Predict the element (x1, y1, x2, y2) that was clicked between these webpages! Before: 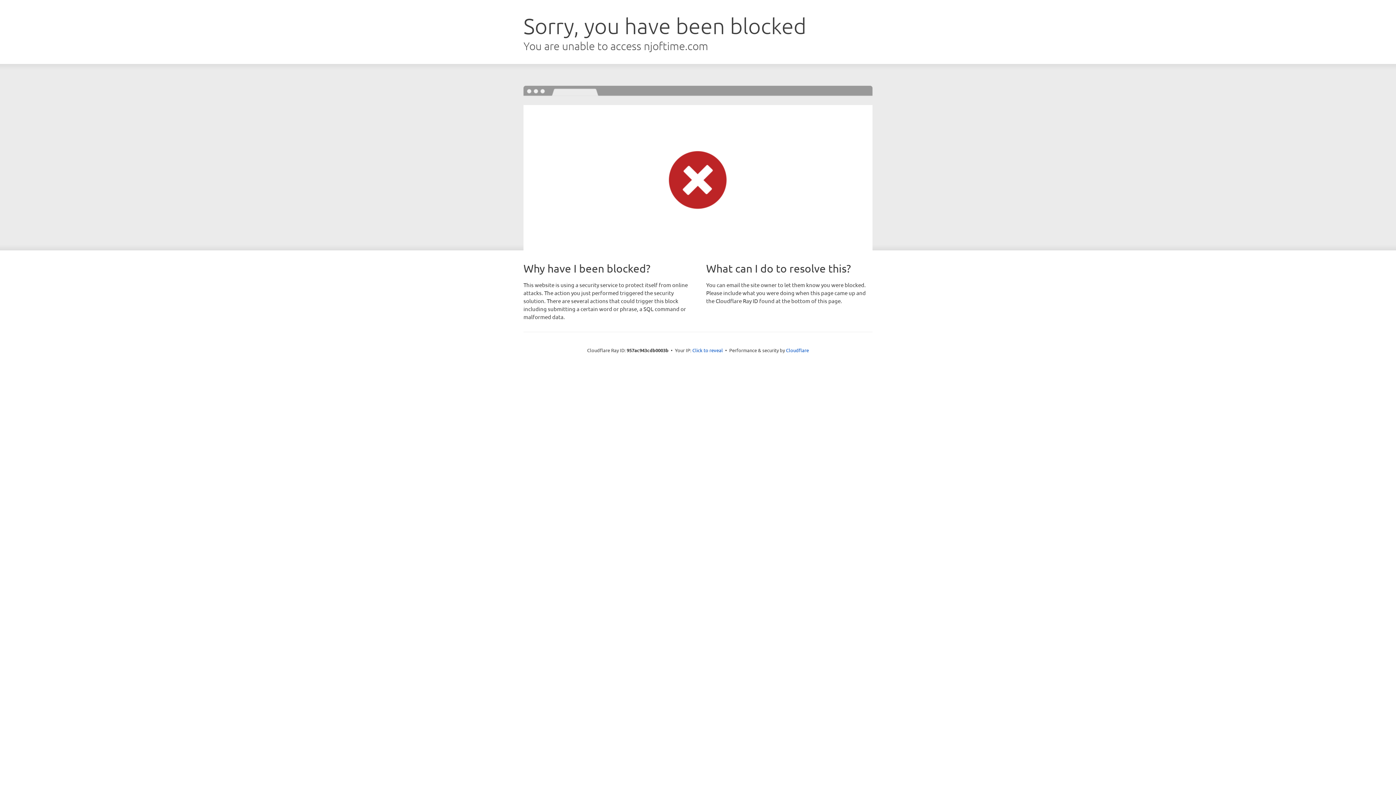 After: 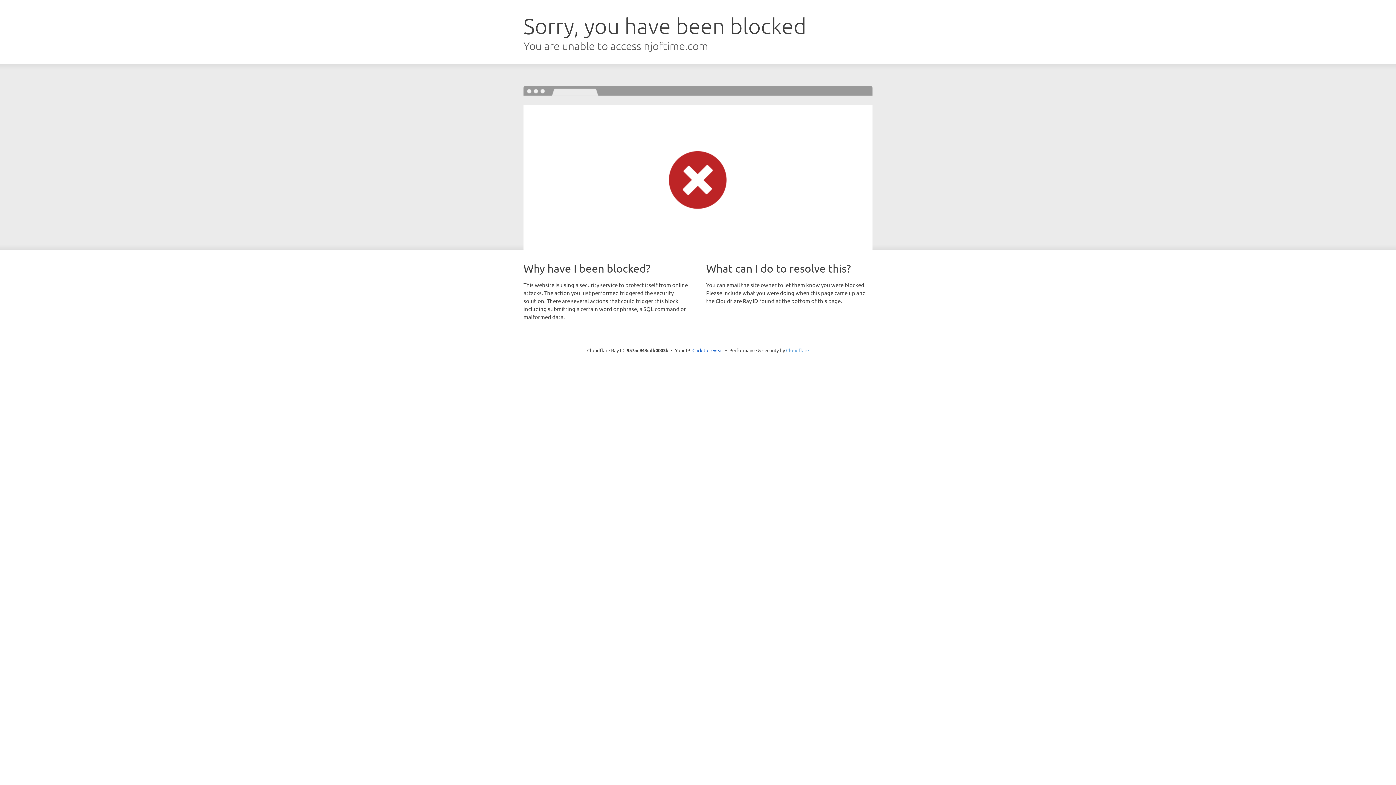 Action: label: Cloudflare bbox: (786, 347, 809, 353)